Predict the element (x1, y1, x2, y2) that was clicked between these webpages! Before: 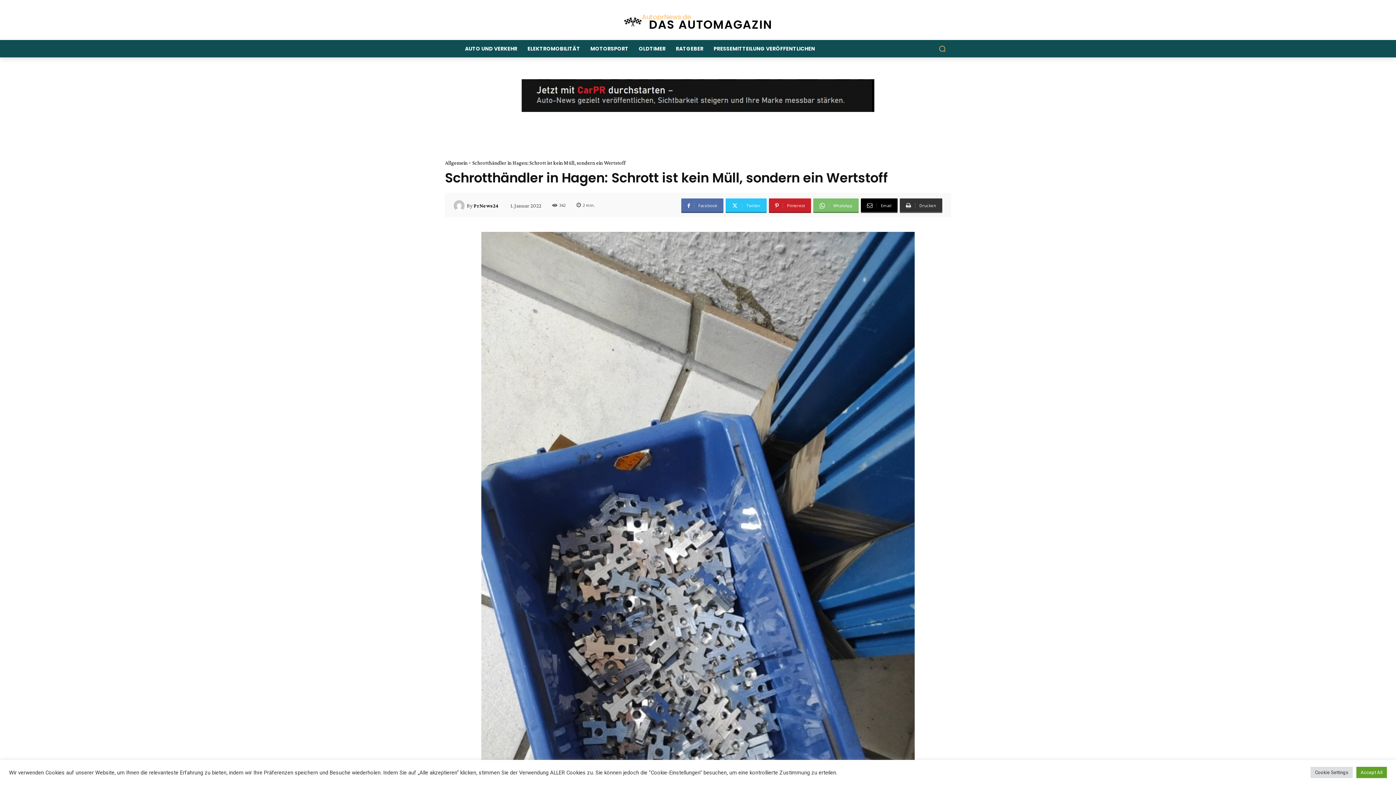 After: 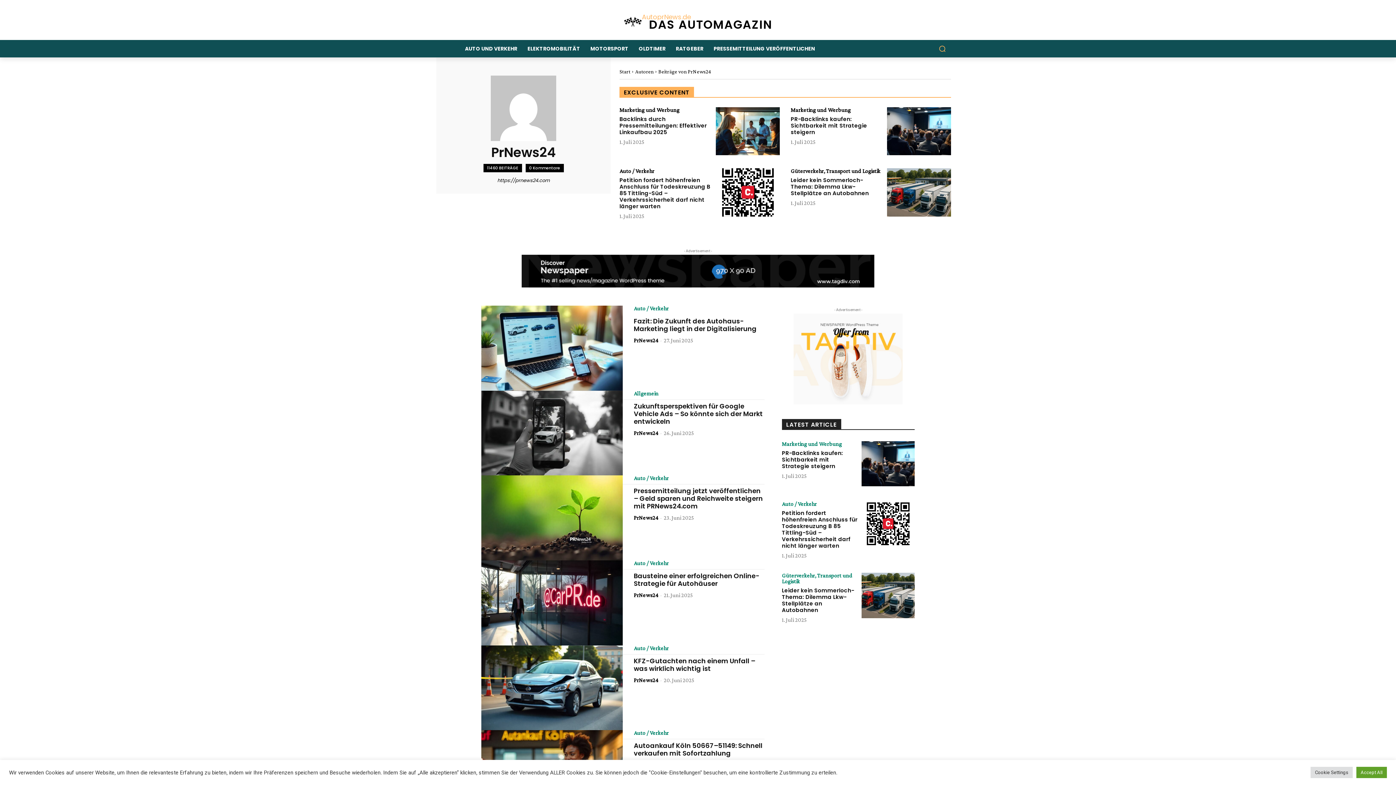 Action: bbox: (453, 200, 466, 211)